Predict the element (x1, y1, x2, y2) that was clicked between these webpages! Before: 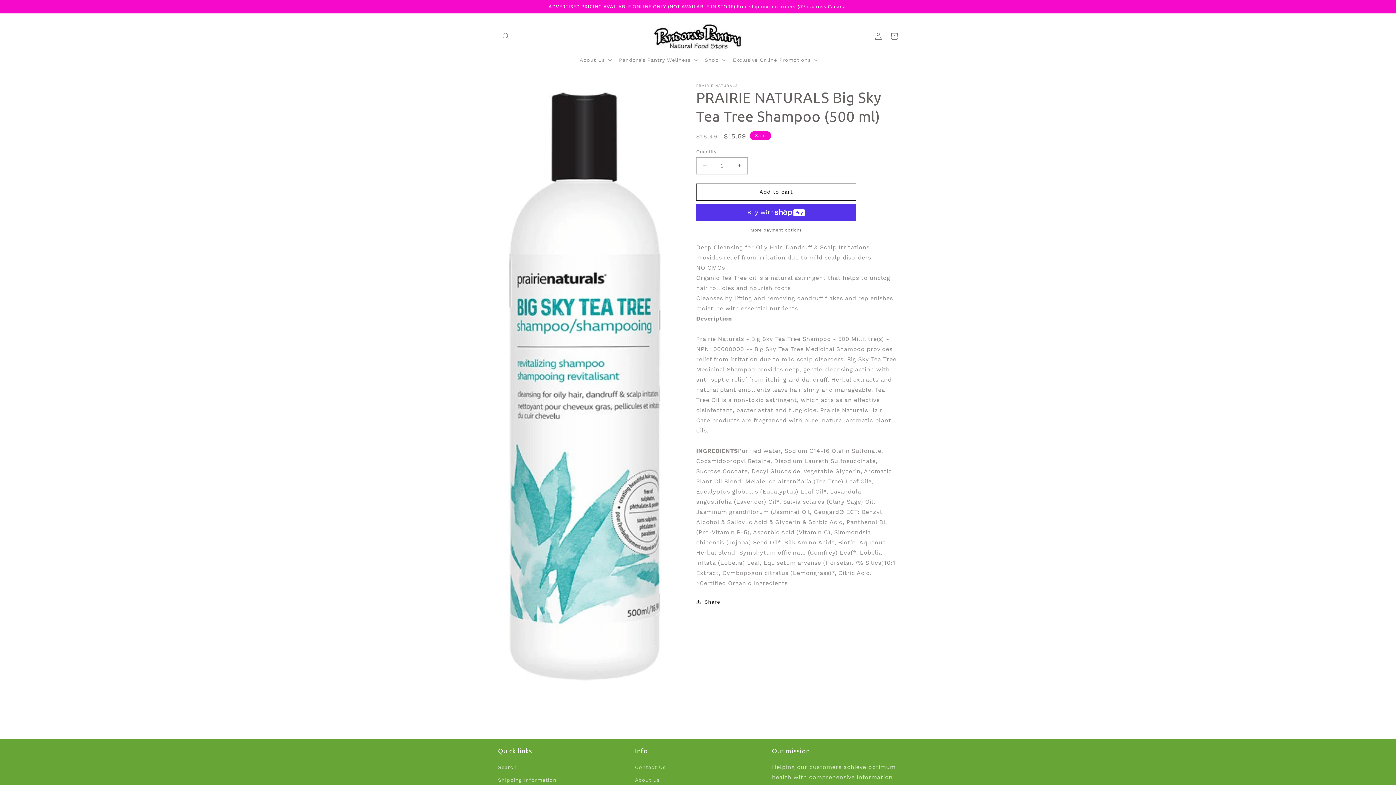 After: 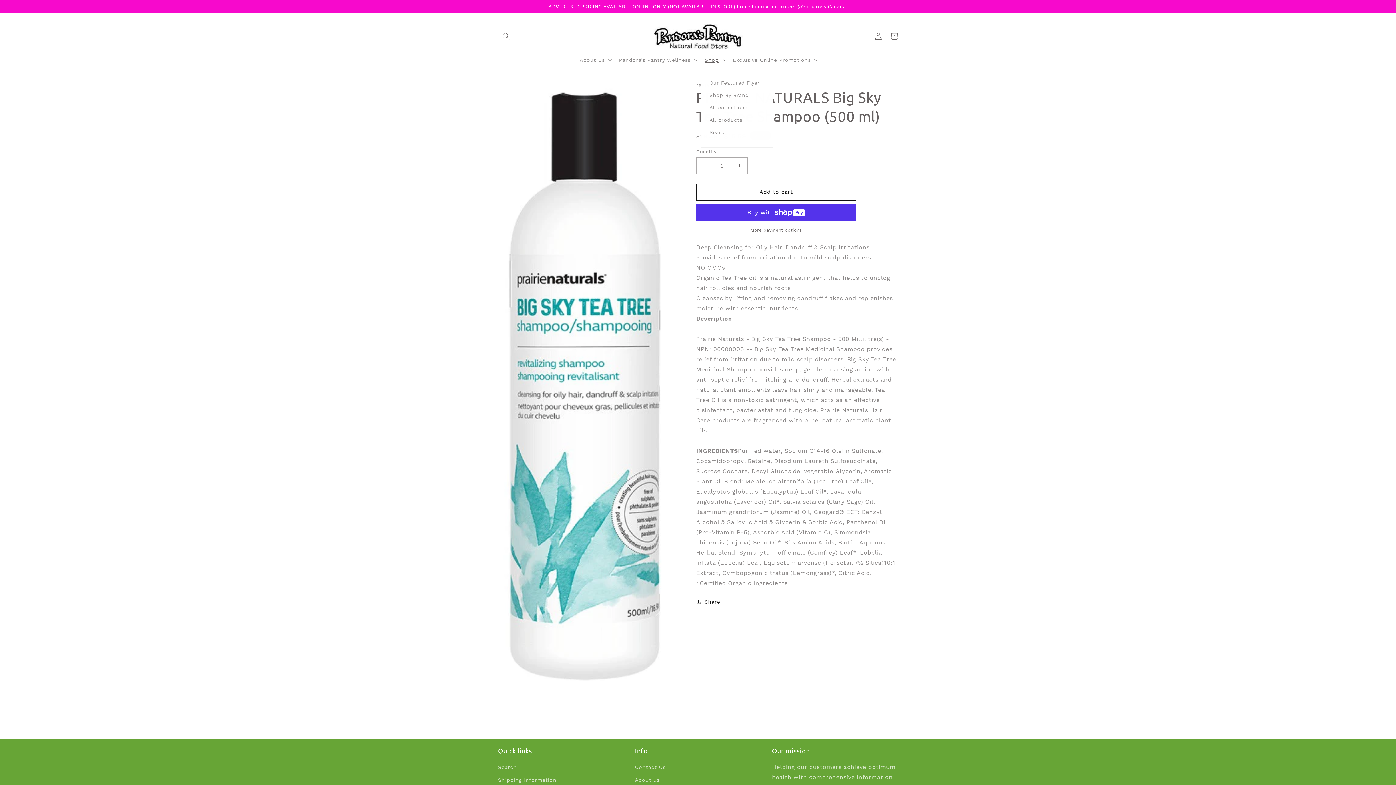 Action: bbox: (700, 52, 728, 67) label: Shop